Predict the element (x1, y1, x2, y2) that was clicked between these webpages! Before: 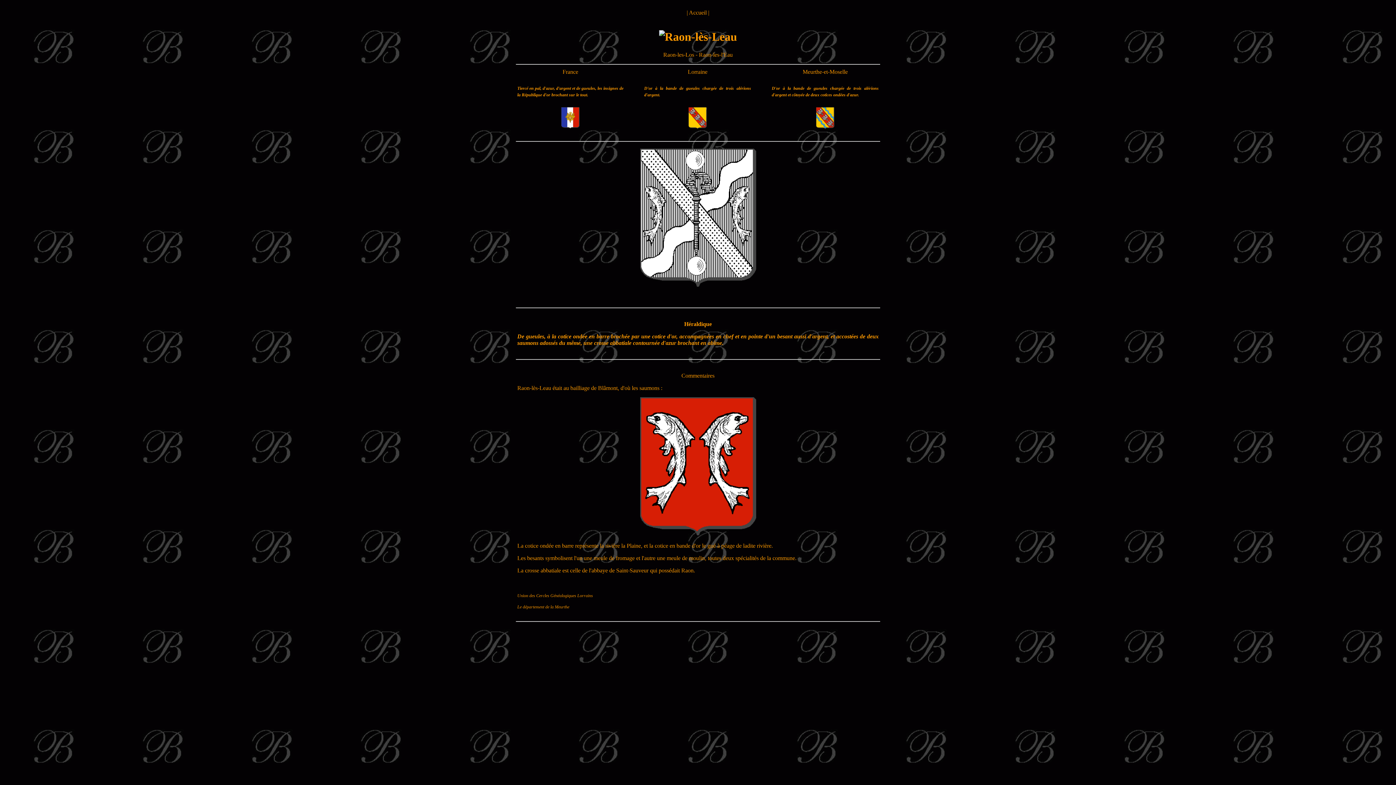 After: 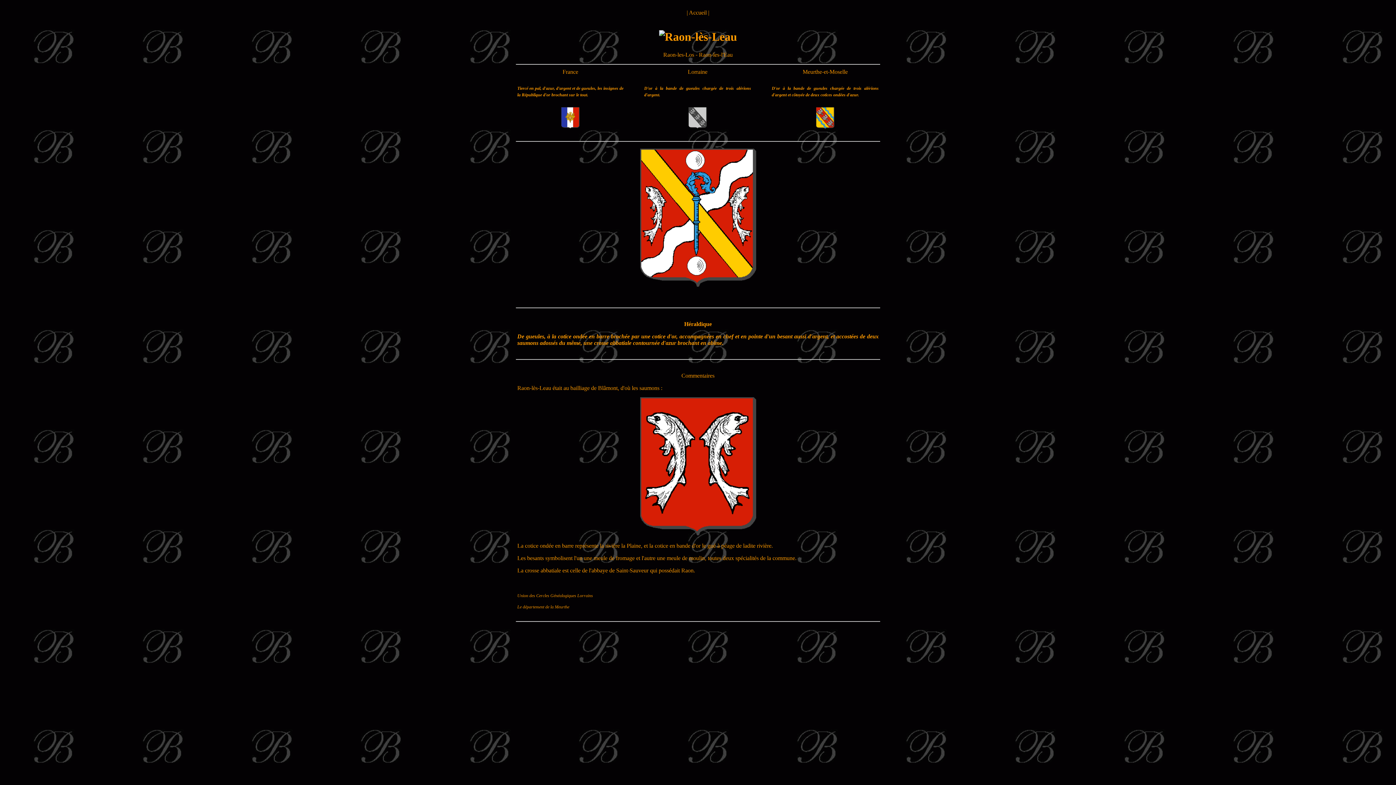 Action: bbox: (688, 123, 706, 130)